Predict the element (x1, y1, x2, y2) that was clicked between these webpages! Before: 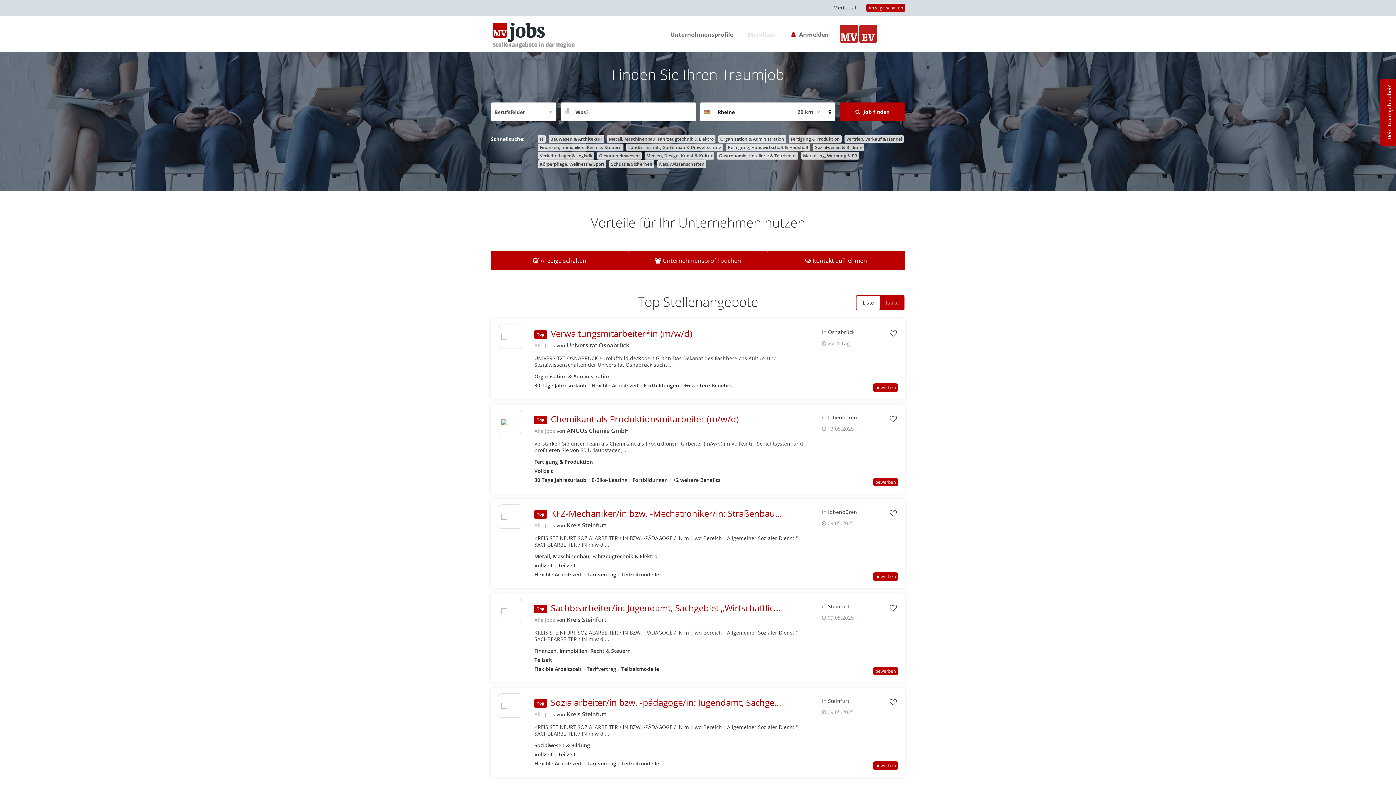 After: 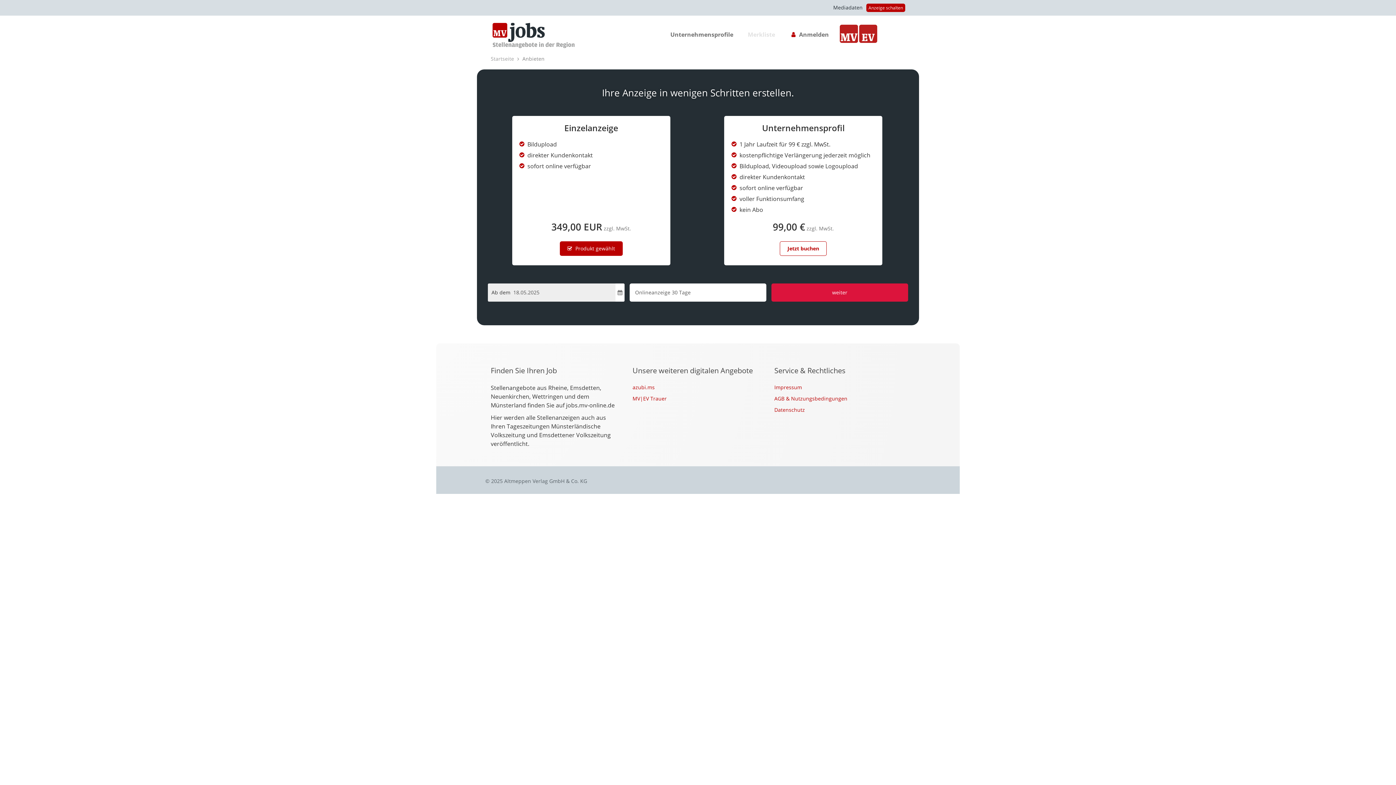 Action: bbox: (490, 250, 629, 270) label:  Anzeige schalten